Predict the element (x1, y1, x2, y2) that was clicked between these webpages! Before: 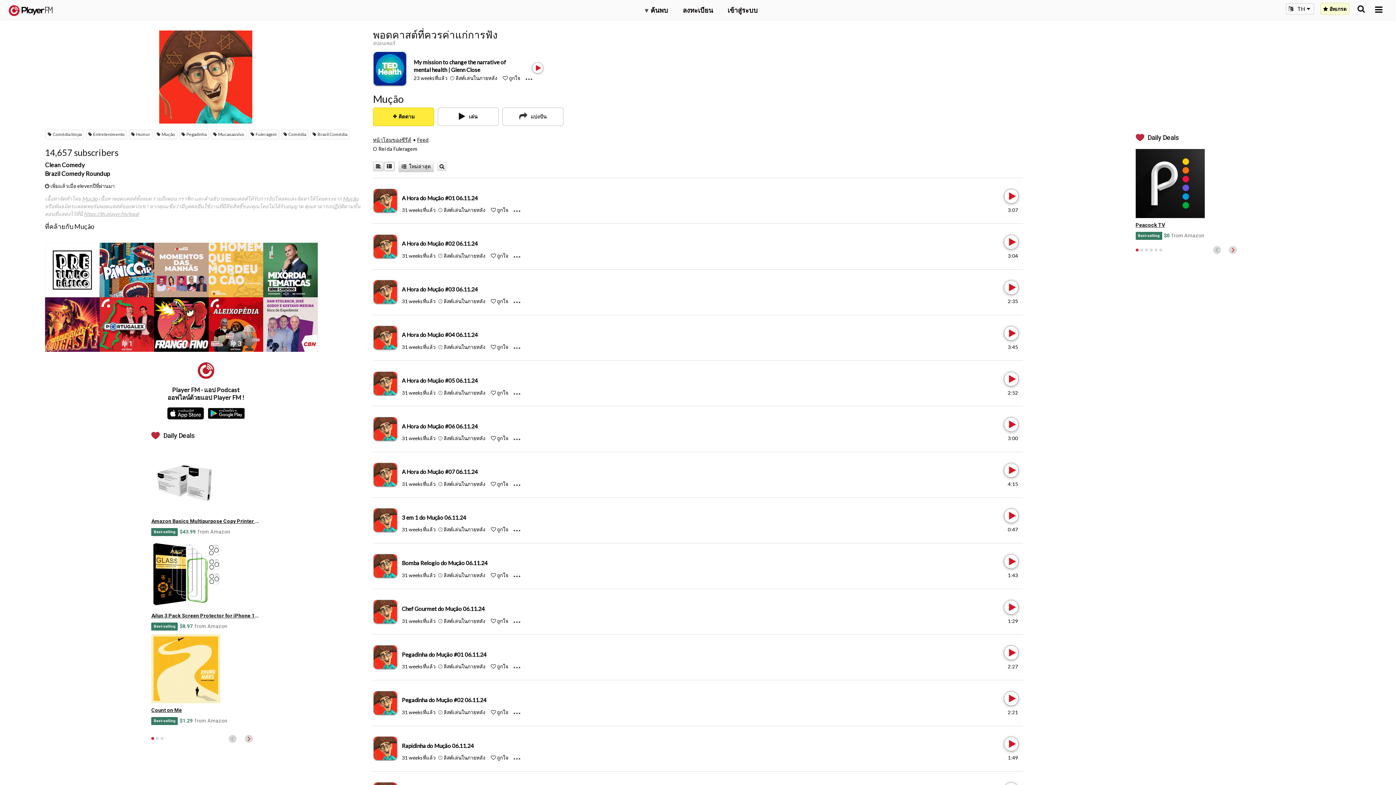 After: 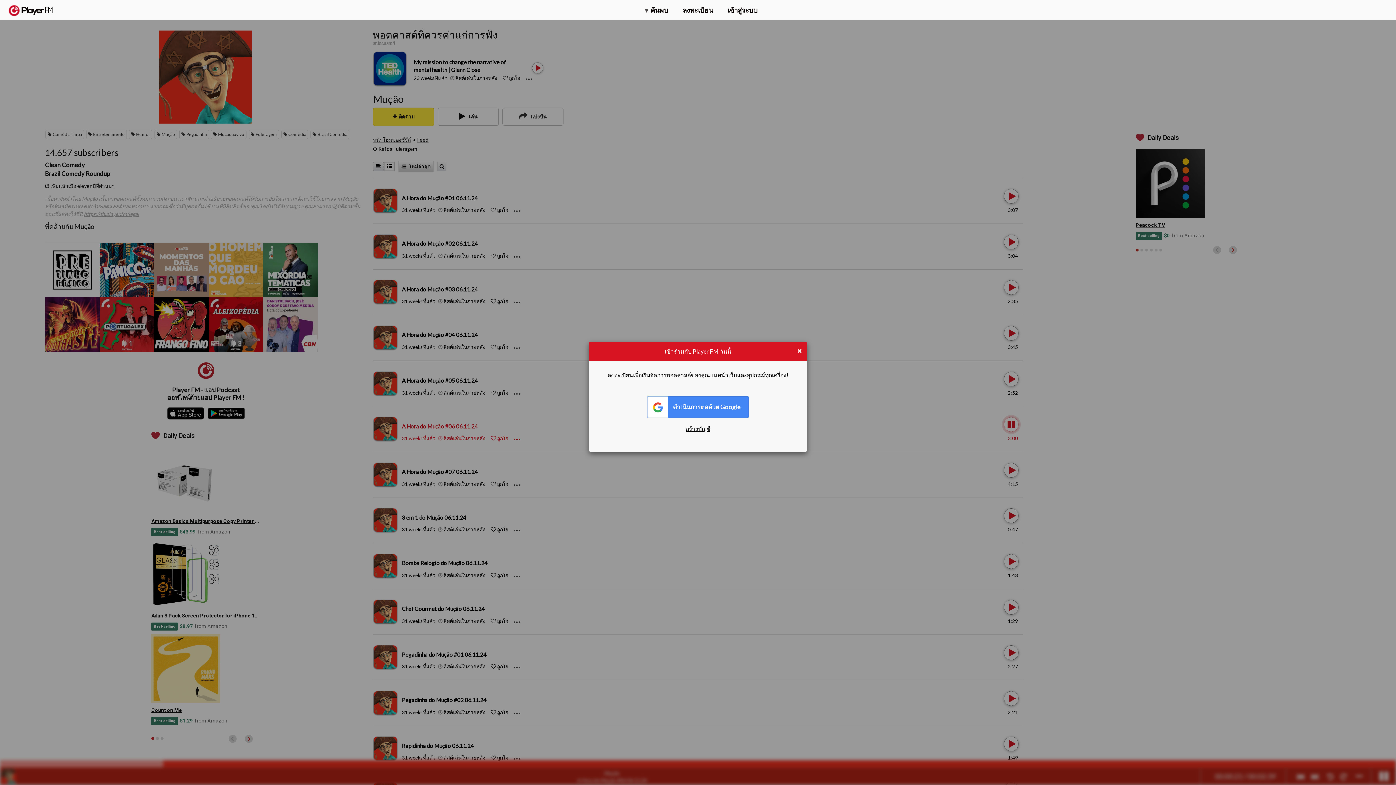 Action: bbox: (1004, 417, 1017, 432) label: Play